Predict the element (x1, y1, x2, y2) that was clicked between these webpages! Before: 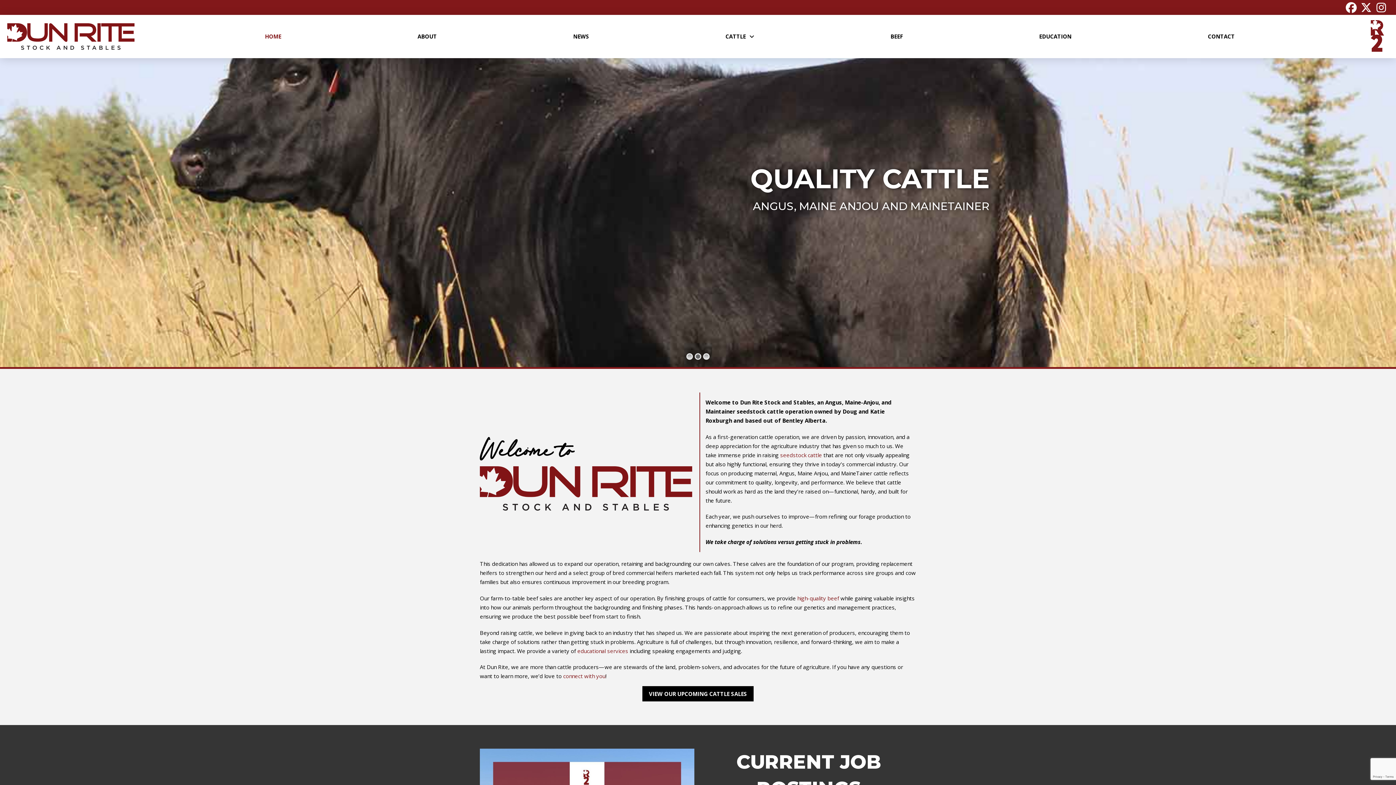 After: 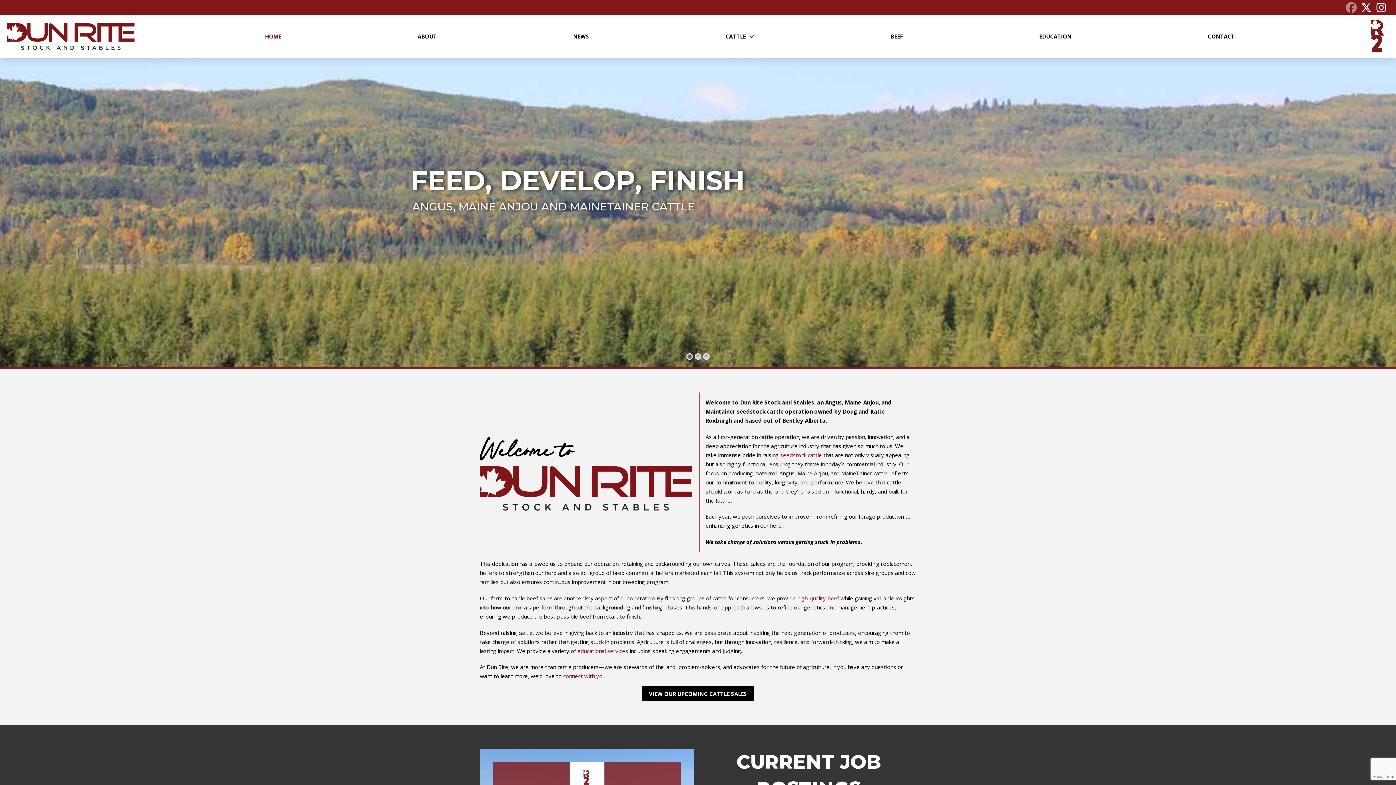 Action: bbox: (1344, 0, 1359, 15)